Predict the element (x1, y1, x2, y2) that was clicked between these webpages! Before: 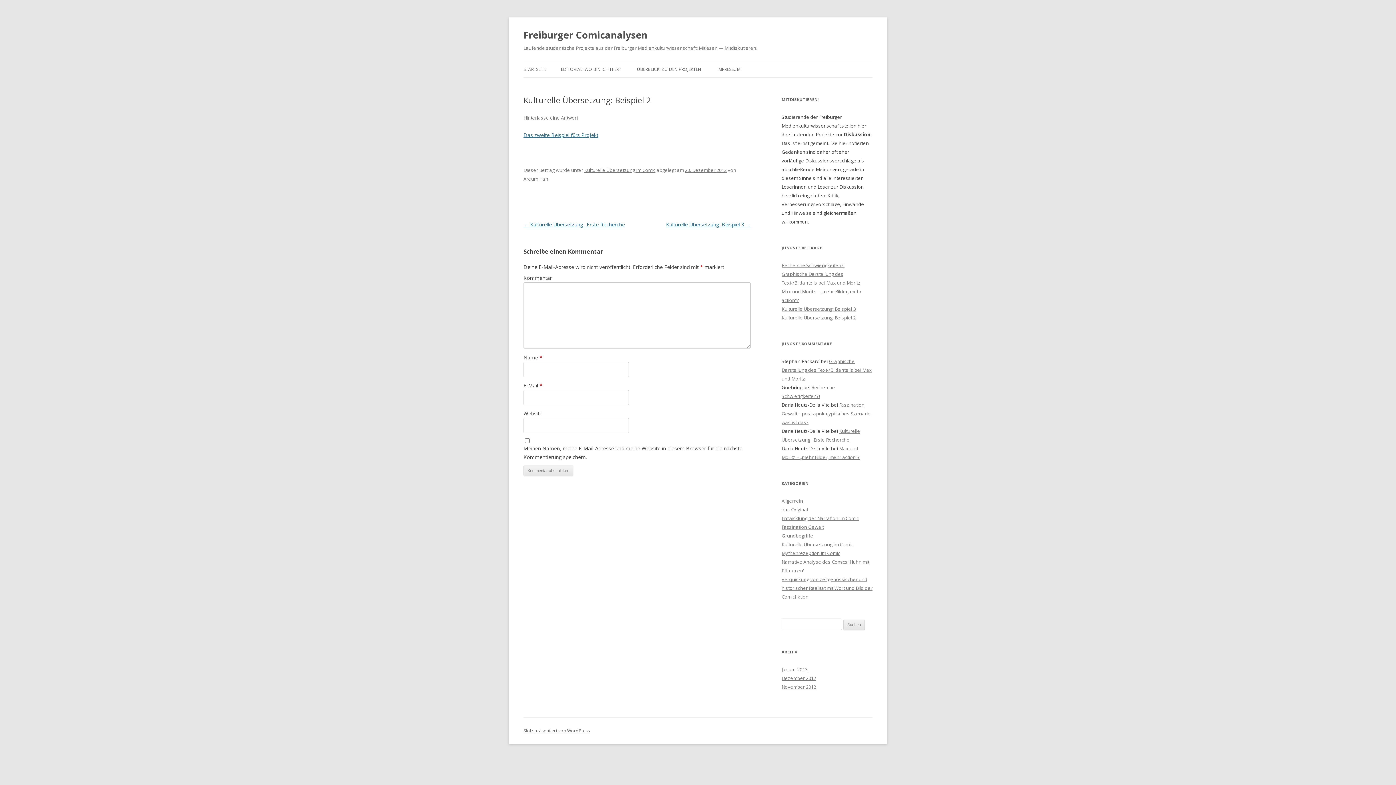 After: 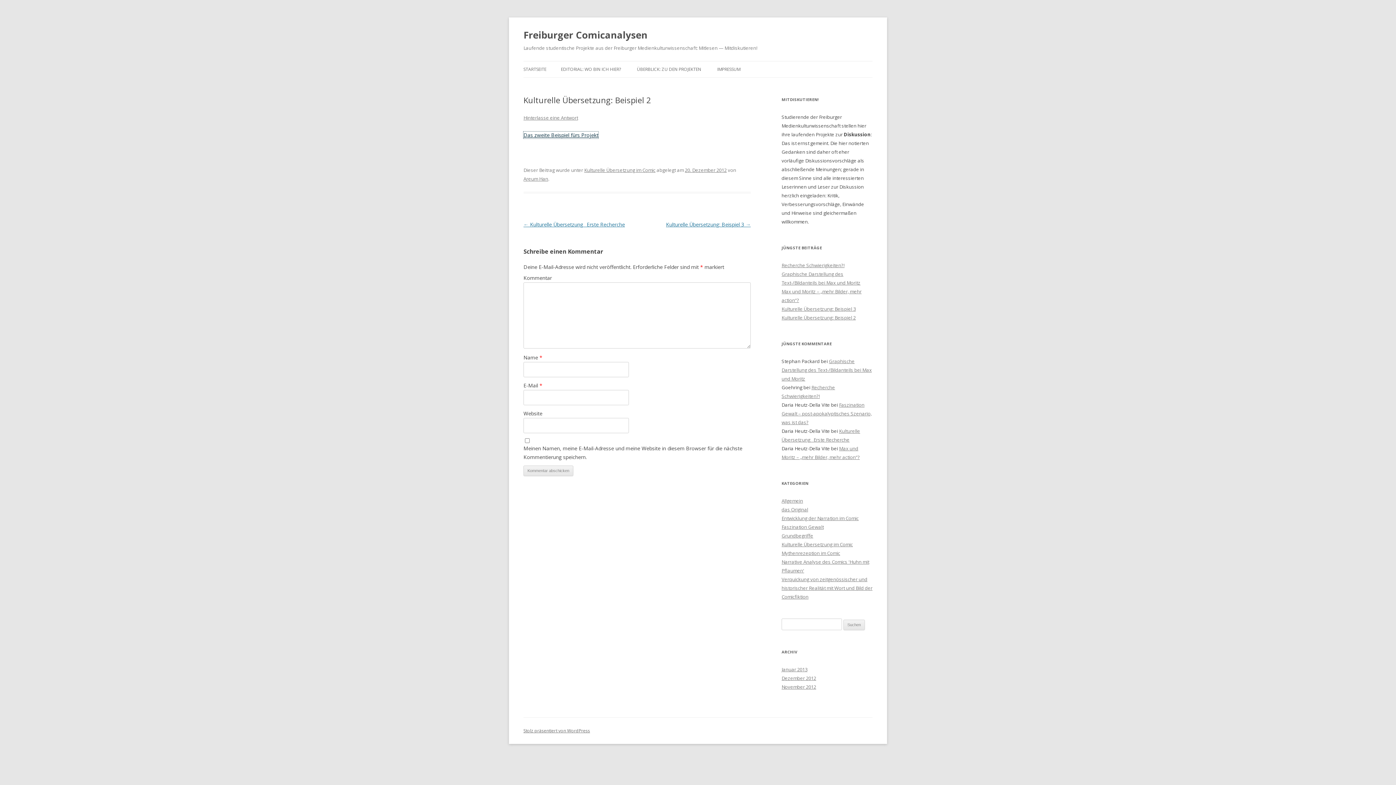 Action: label: Das zweite Beispiel fürs Projekt bbox: (523, 131, 598, 138)